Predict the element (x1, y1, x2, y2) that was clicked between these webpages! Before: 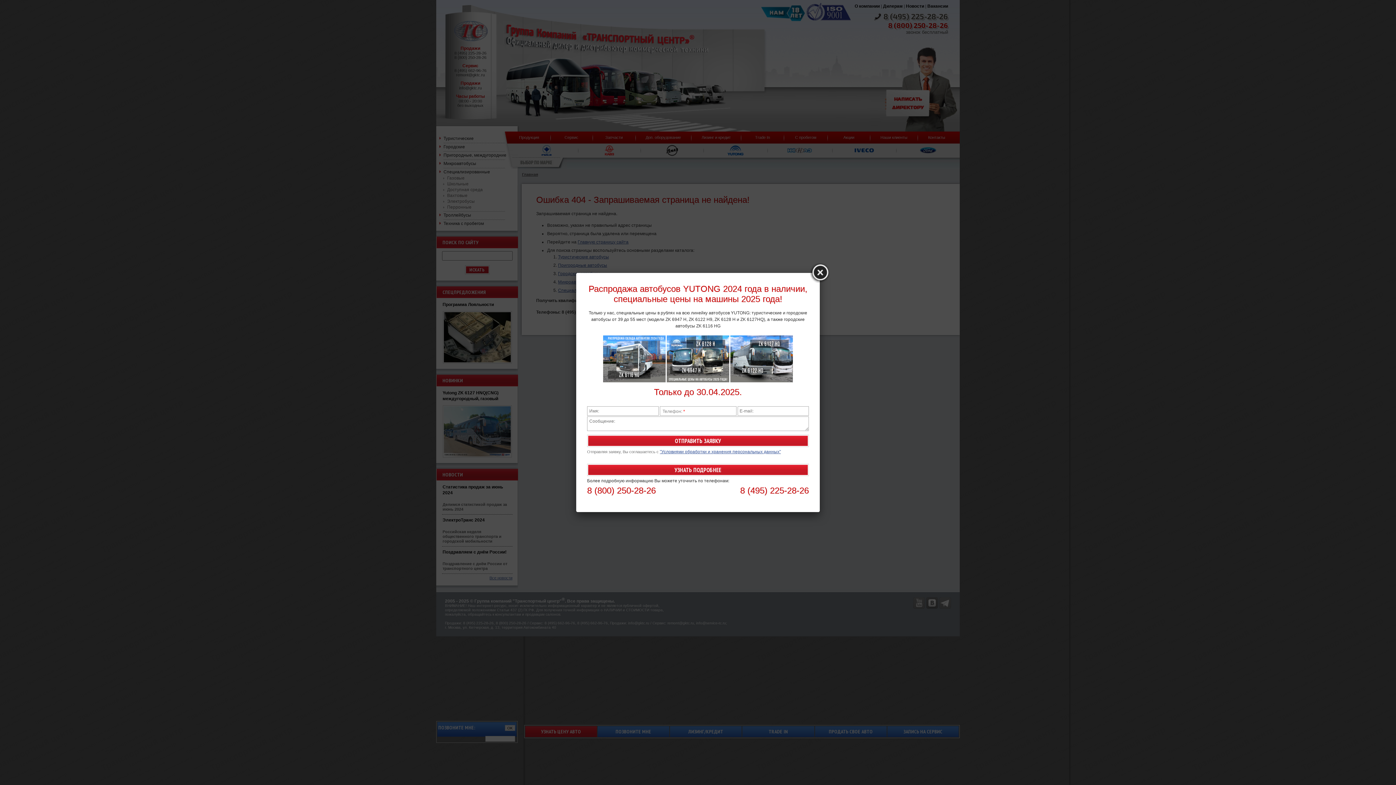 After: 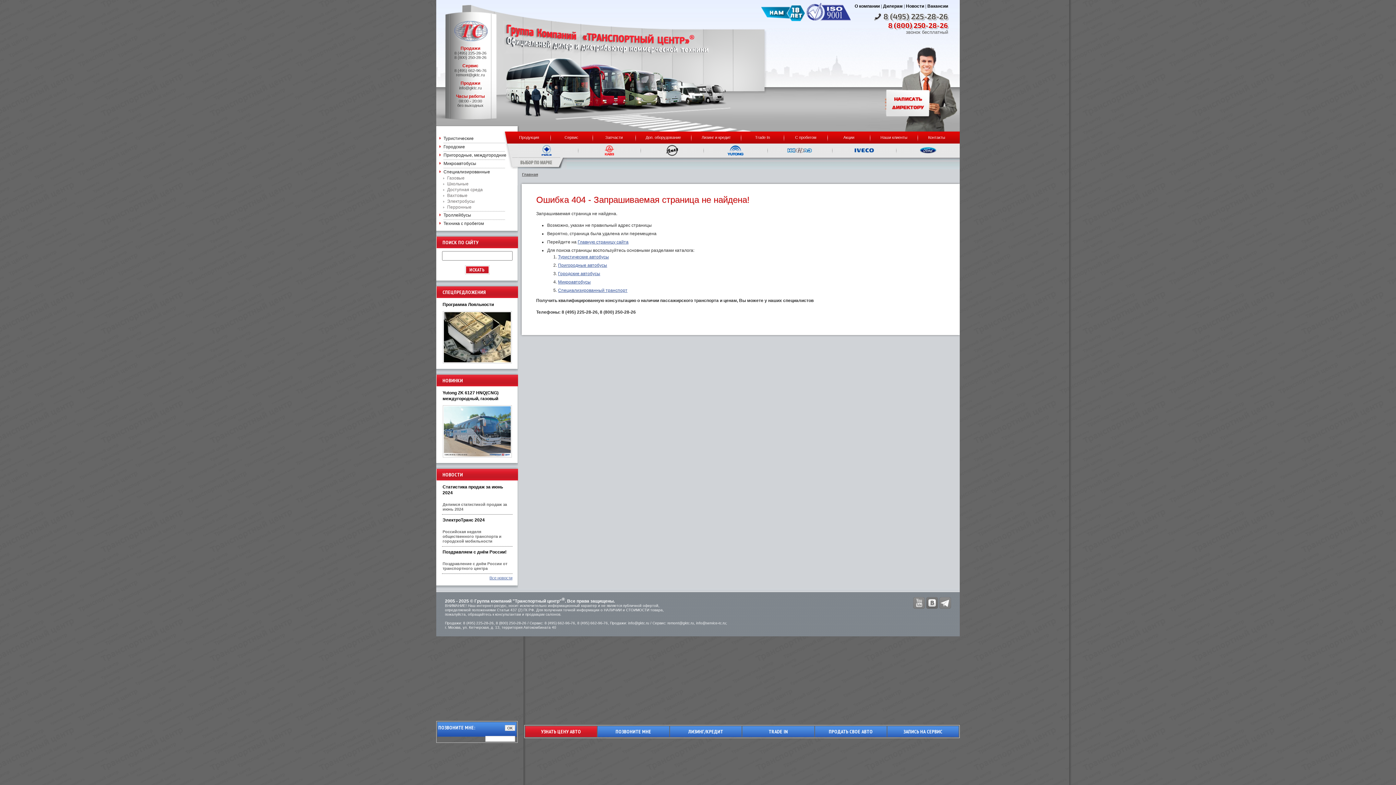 Action: bbox: (810, 263, 829, 282)